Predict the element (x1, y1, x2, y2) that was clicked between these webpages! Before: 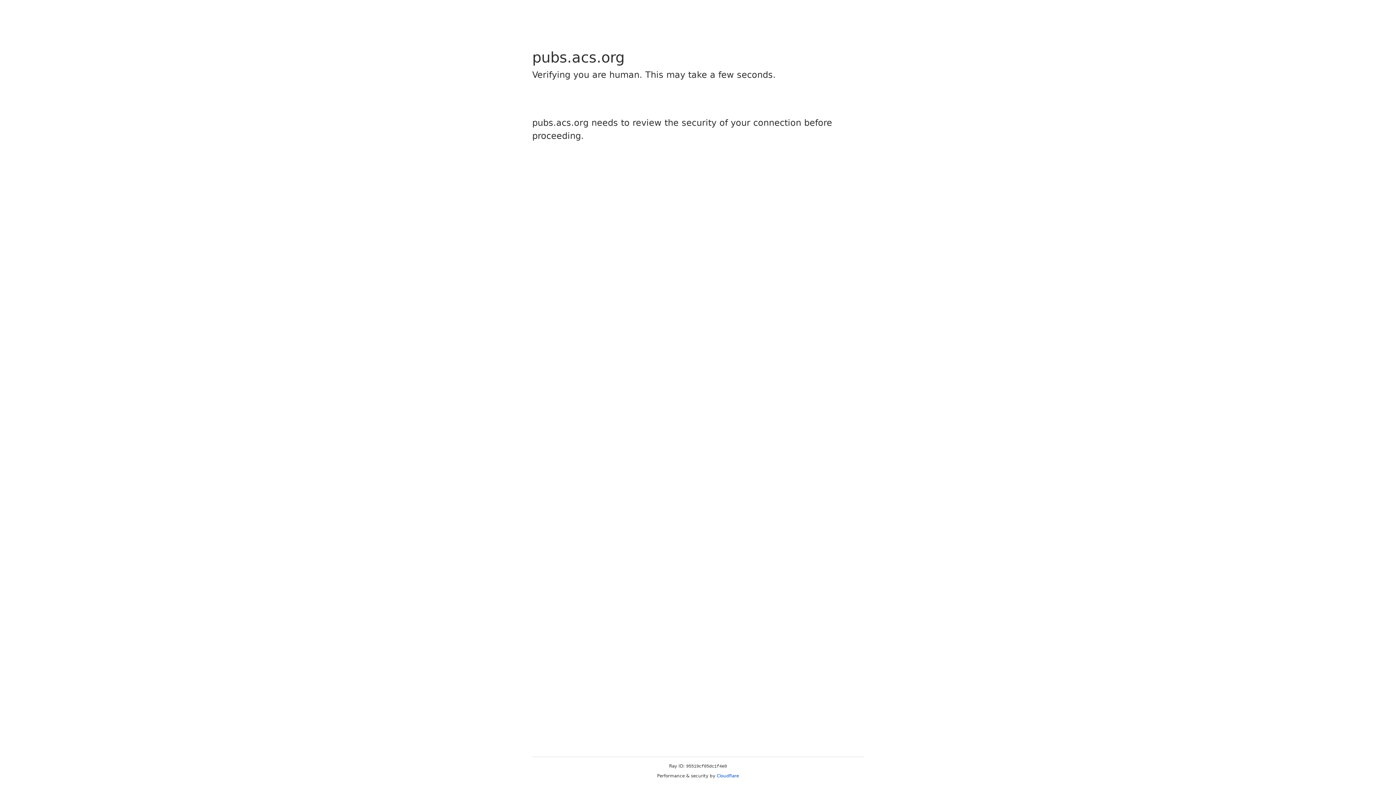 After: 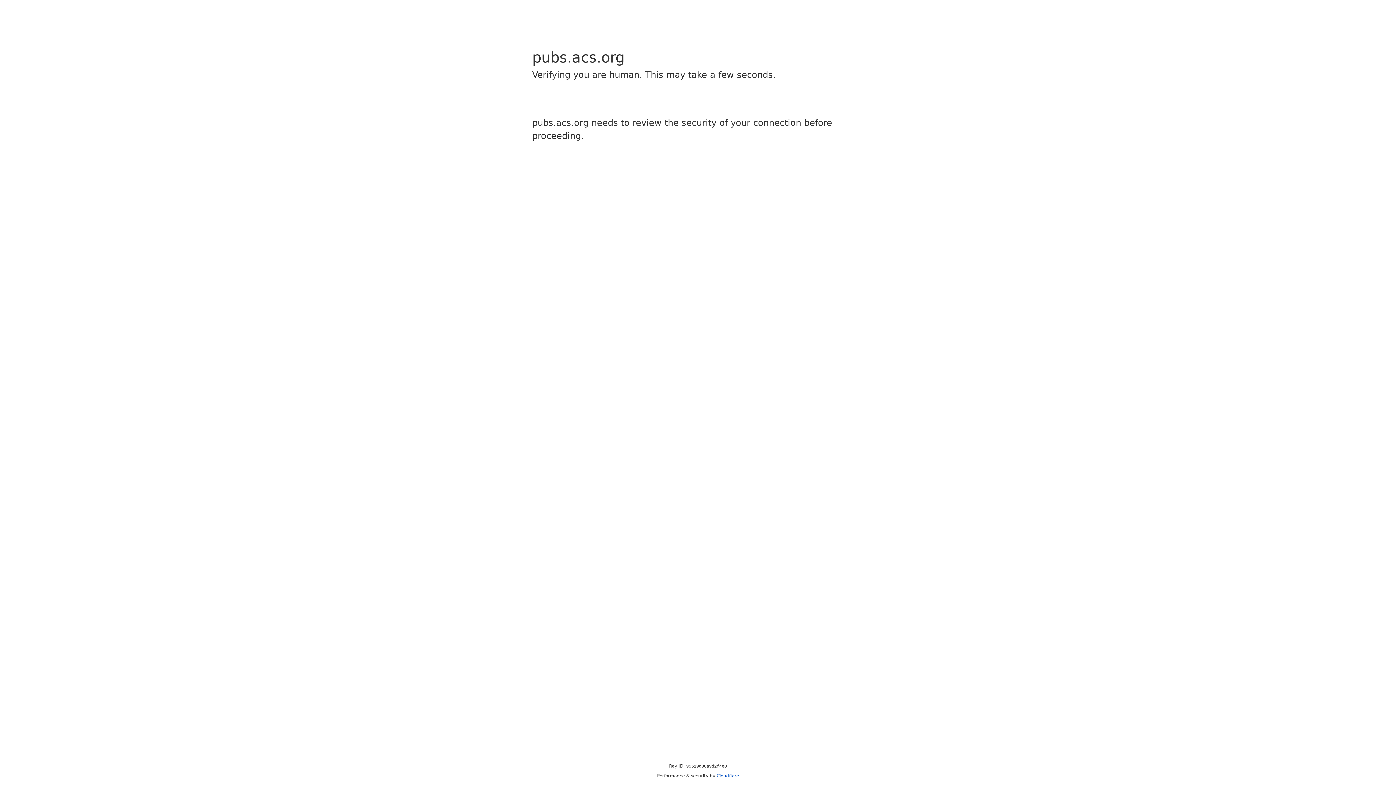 Action: bbox: (716, 773, 739, 778) label: Cloudflare